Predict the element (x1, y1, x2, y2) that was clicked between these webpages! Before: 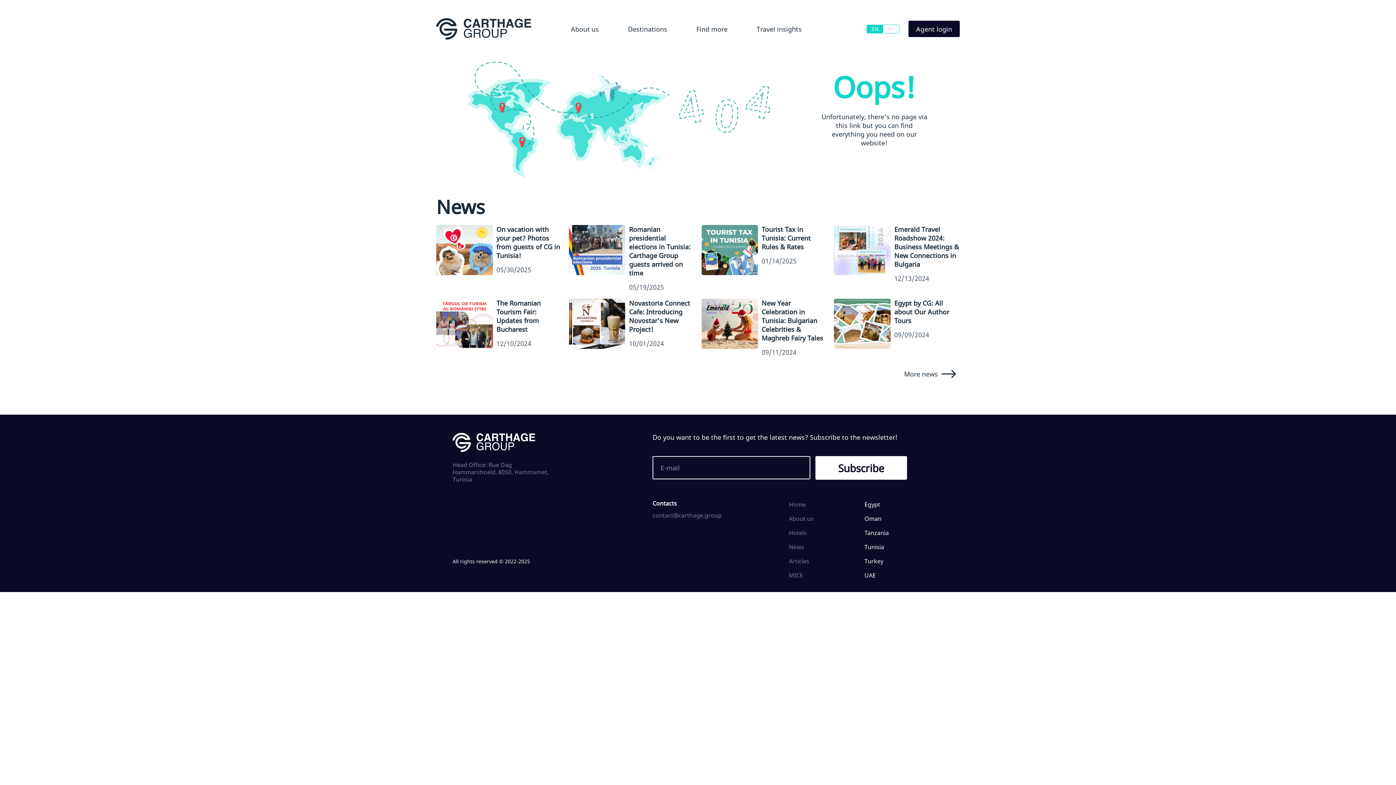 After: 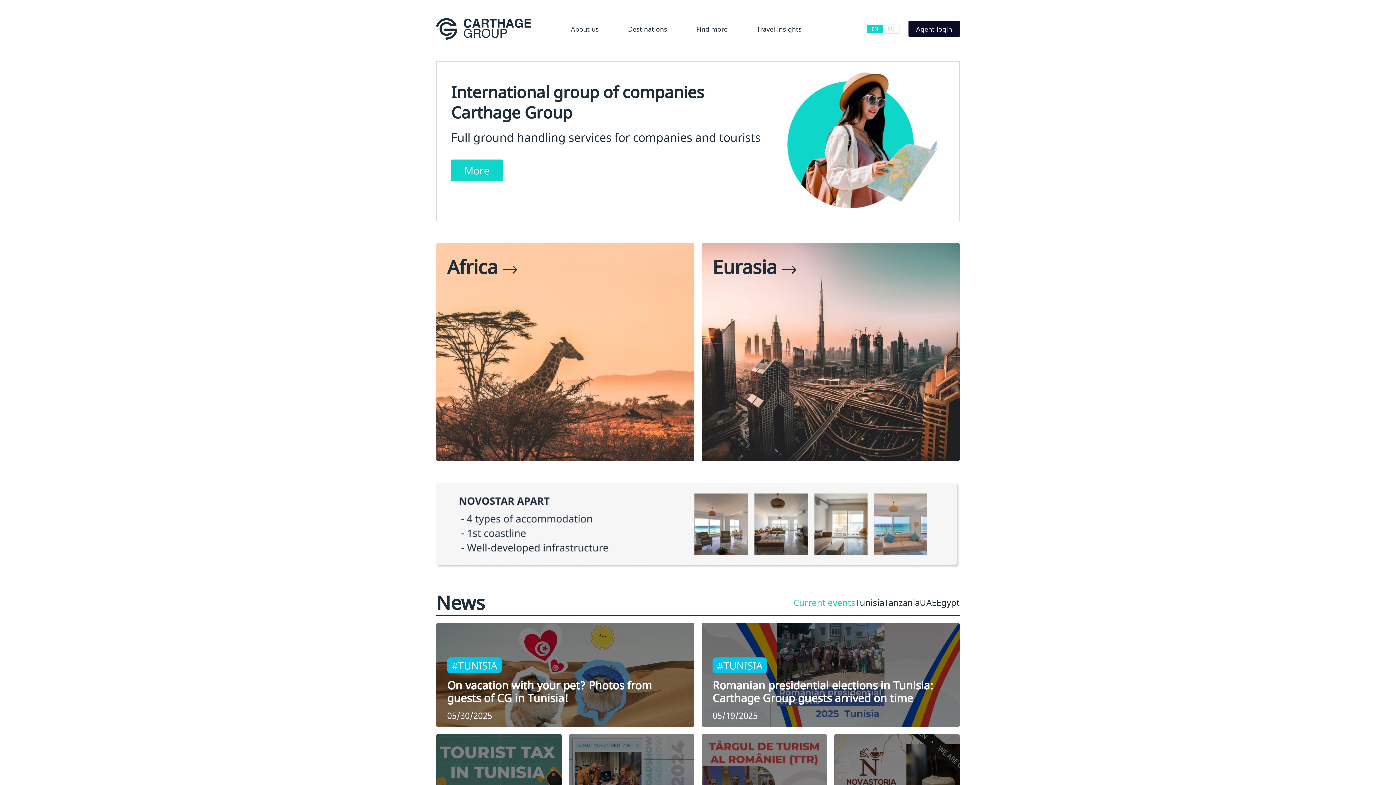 Action: bbox: (867, 24, 883, 32) label: EN